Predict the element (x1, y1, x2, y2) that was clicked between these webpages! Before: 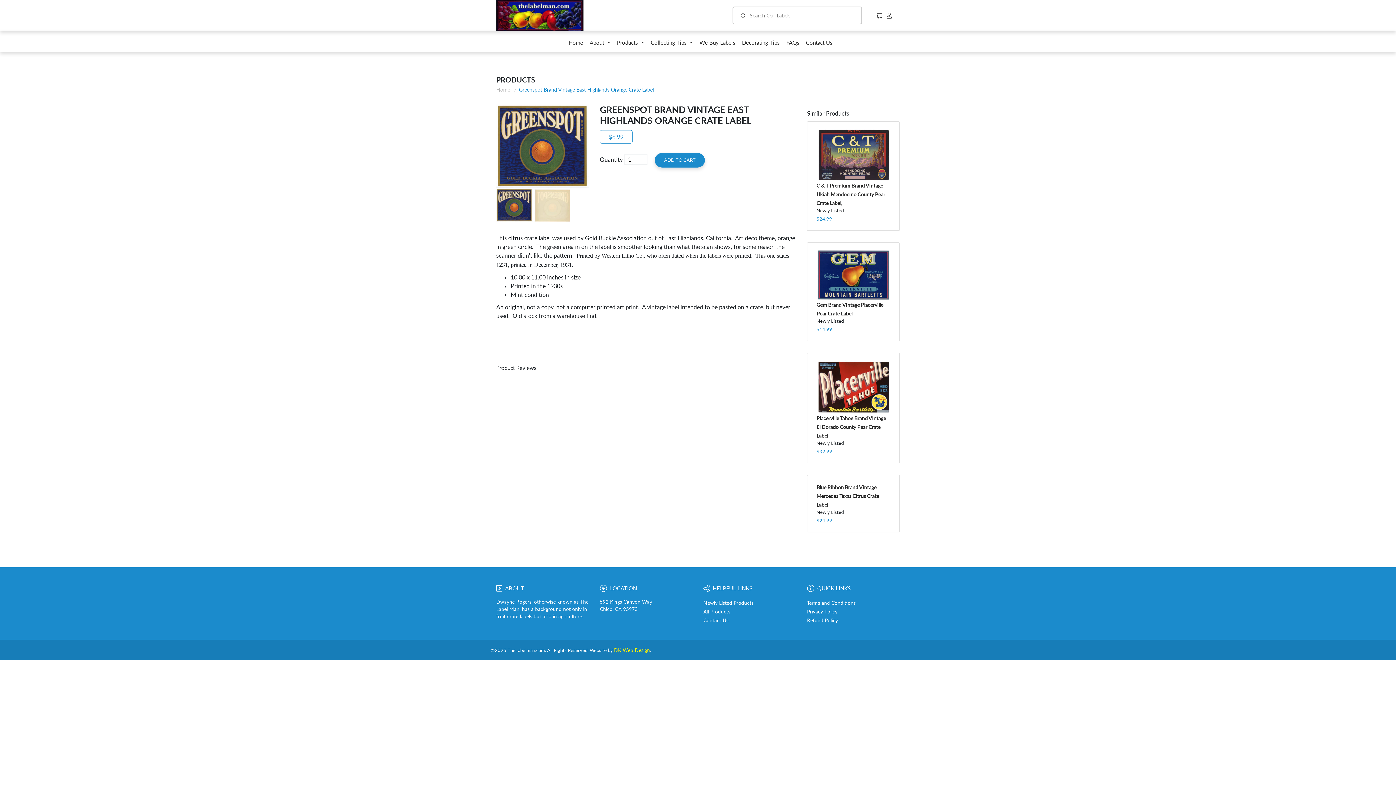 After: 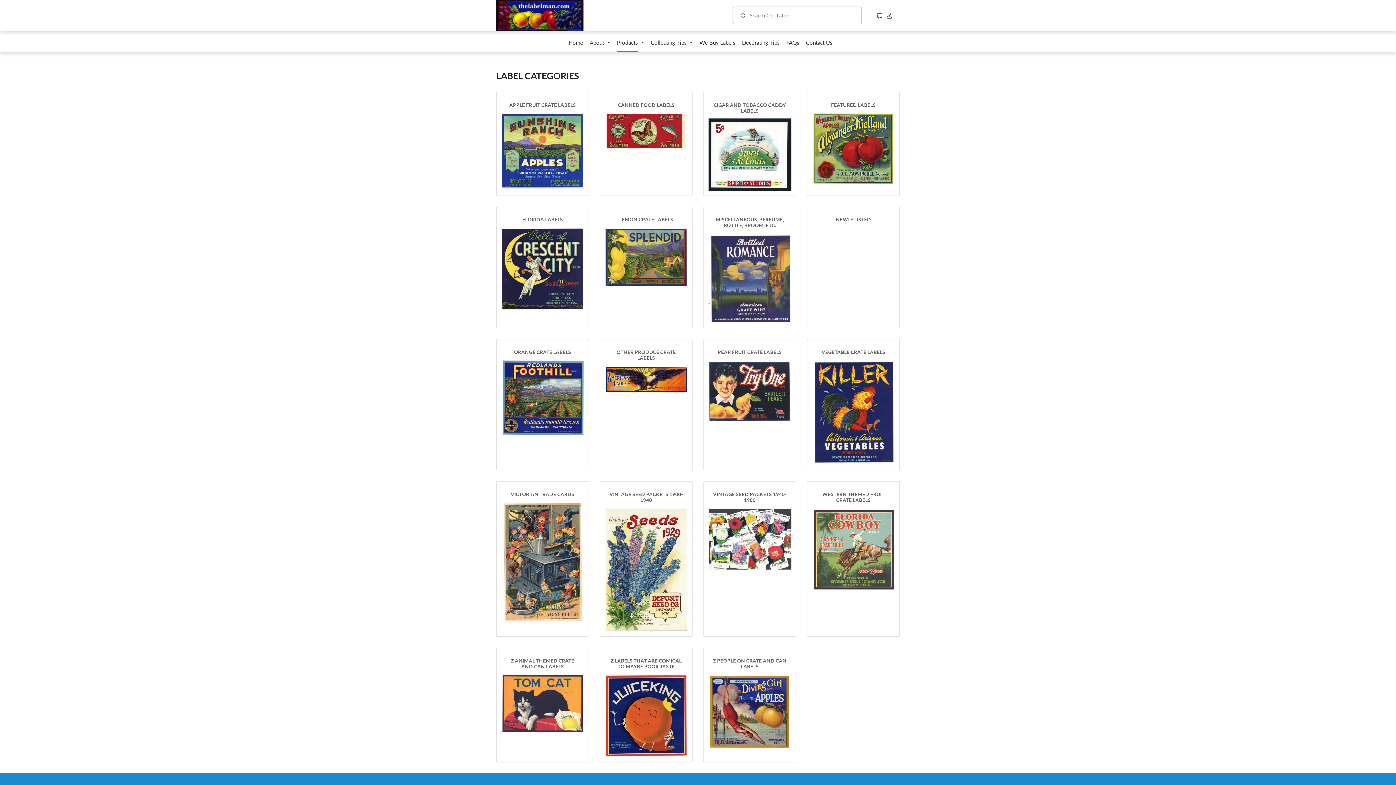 Action: label: All Products bbox: (703, 609, 730, 615)